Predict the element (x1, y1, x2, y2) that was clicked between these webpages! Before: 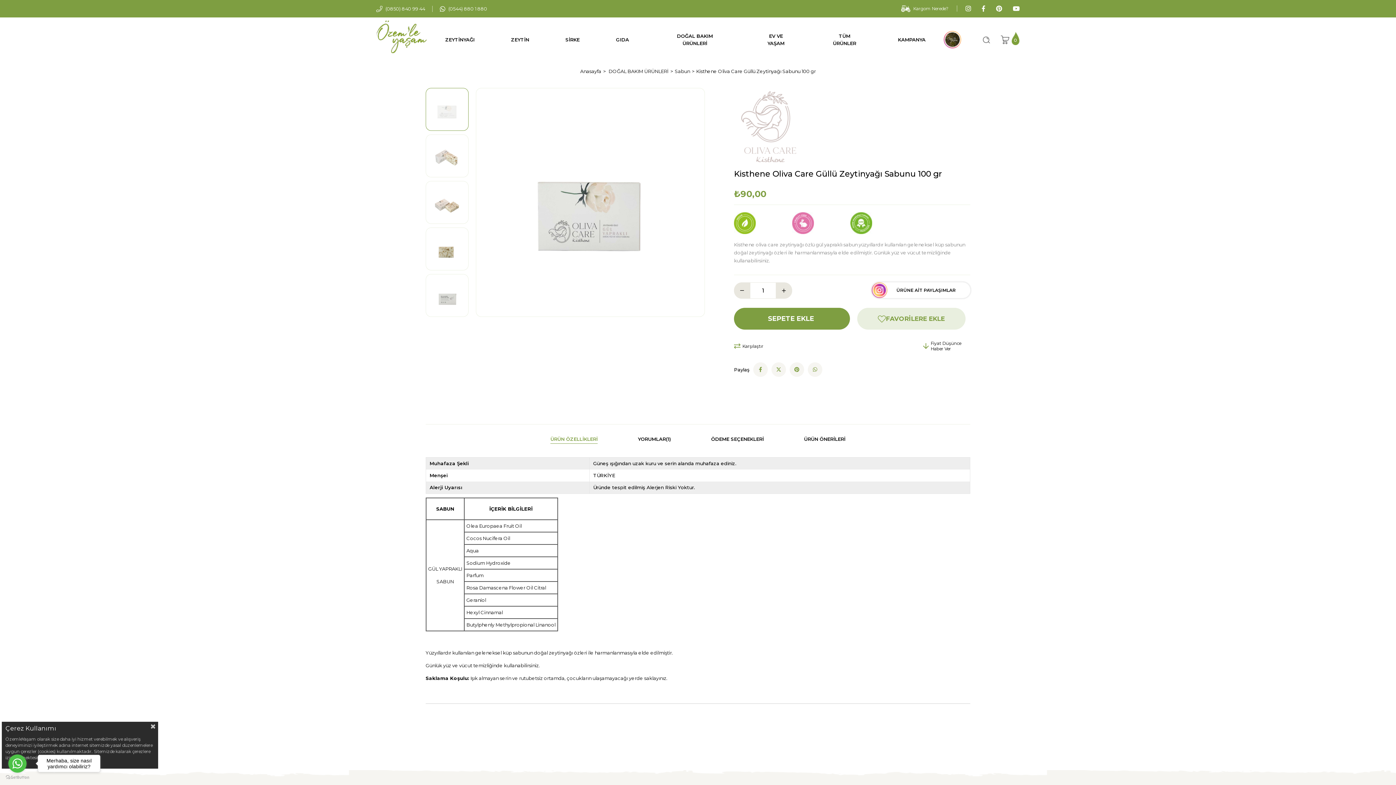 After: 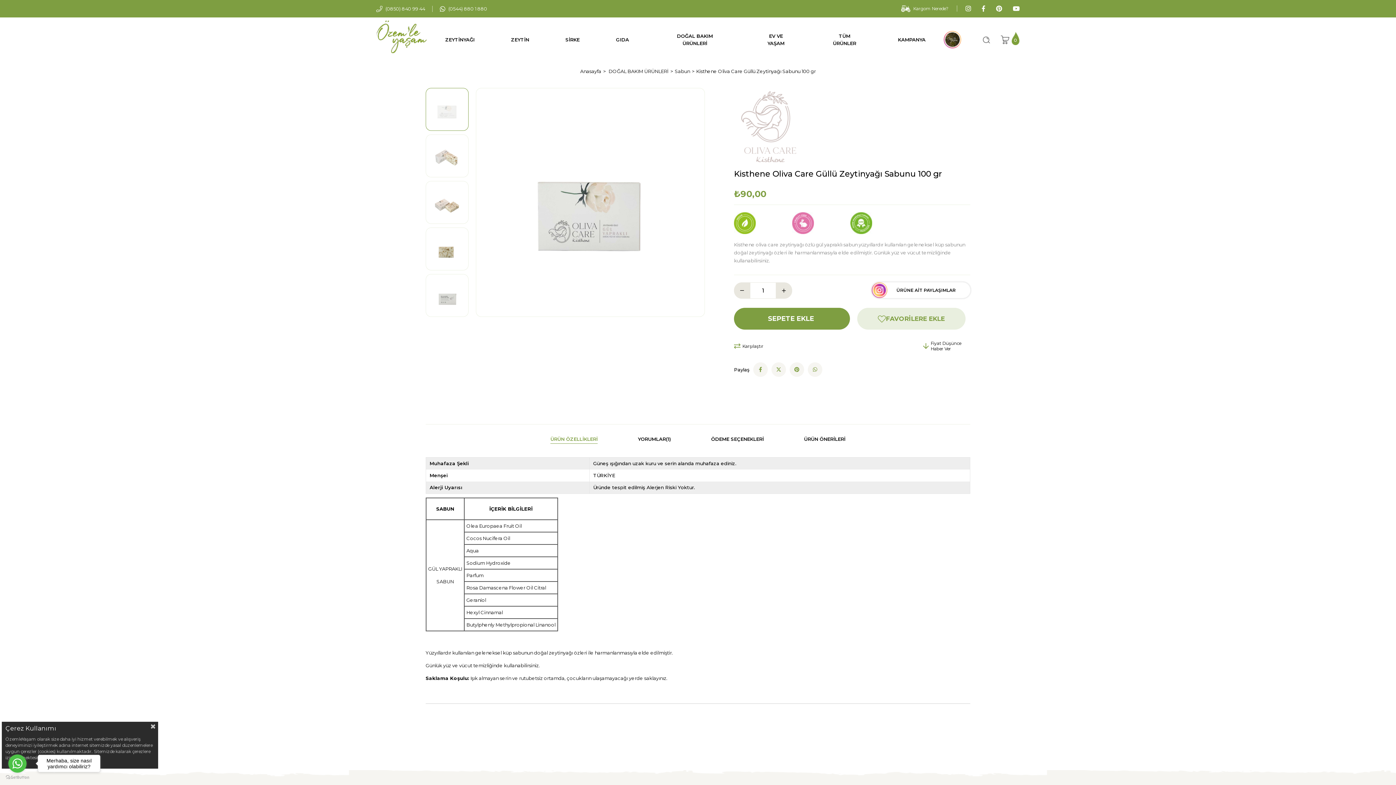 Action: label: (0544) 880 1 880 bbox: (448, 5, 487, 11)